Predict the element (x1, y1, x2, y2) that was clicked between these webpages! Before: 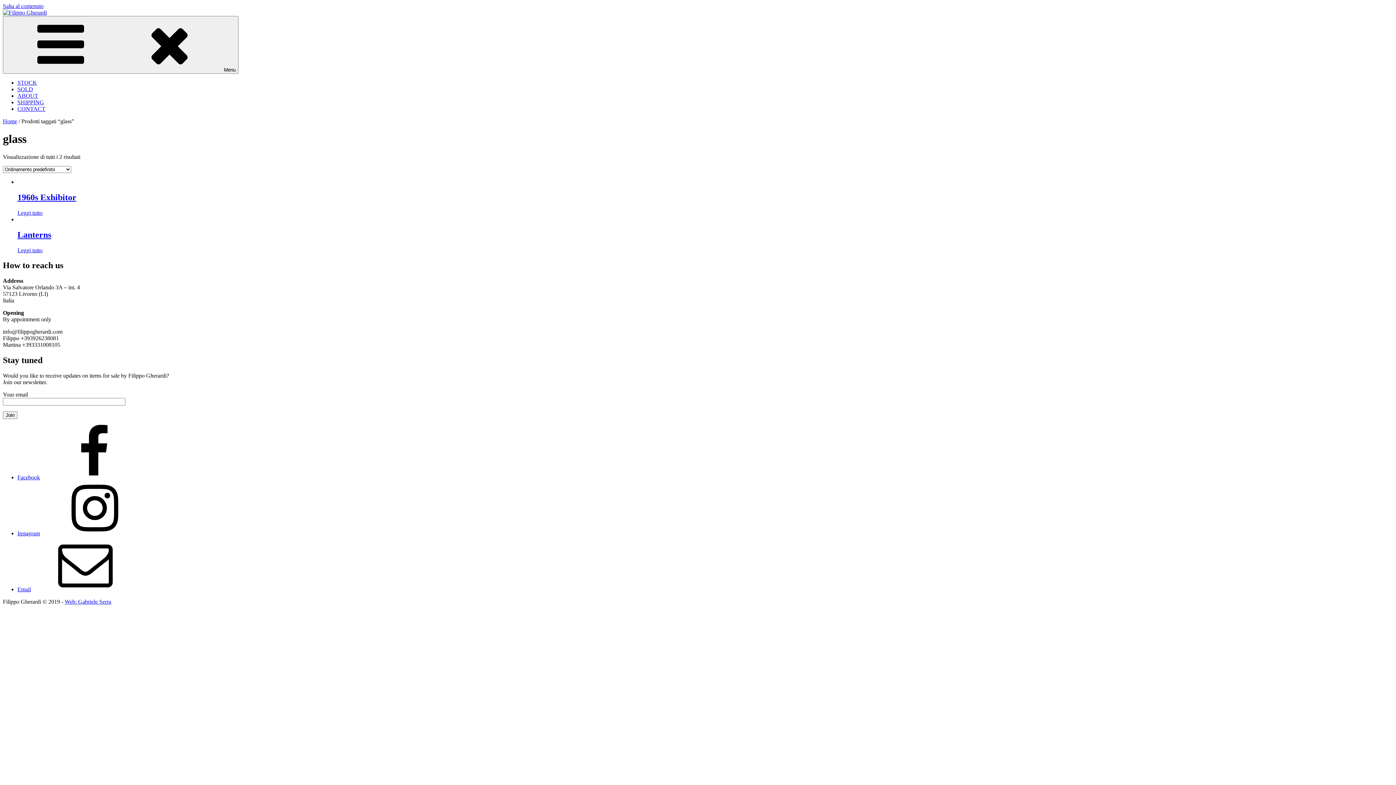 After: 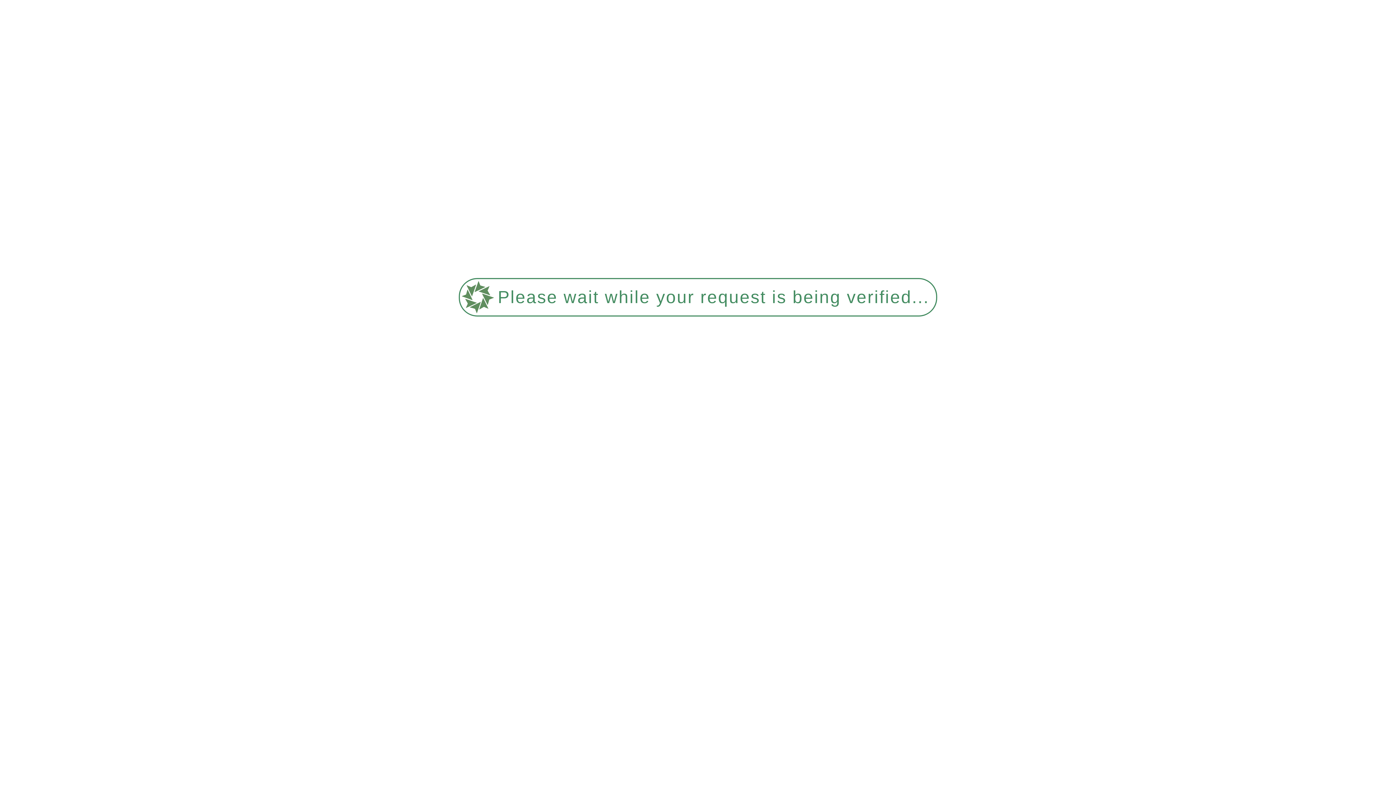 Action: label: Leggi di più su "1960s Exhibitor" bbox: (17, 209, 42, 215)